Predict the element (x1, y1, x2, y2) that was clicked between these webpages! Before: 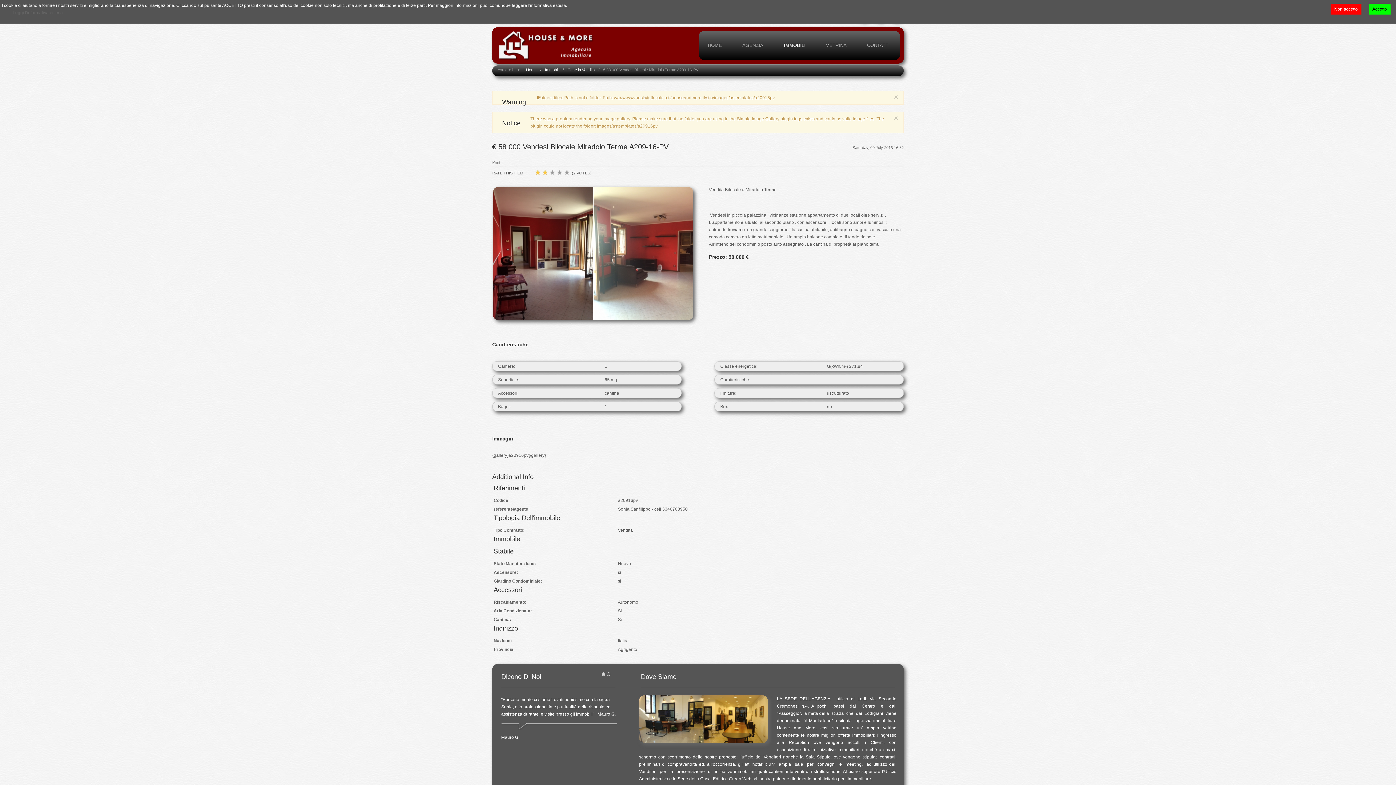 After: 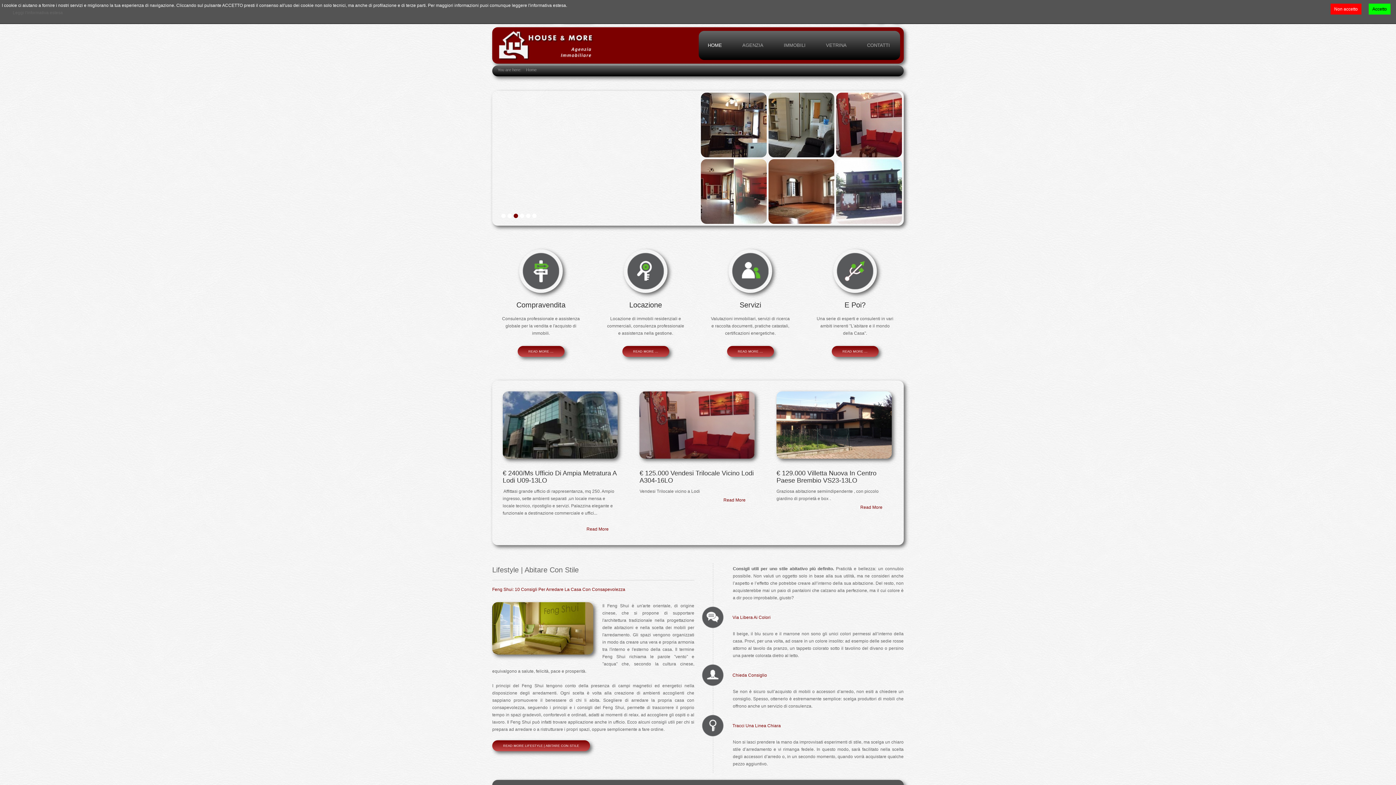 Action: label: HOME bbox: (706, 41, 724, 49)